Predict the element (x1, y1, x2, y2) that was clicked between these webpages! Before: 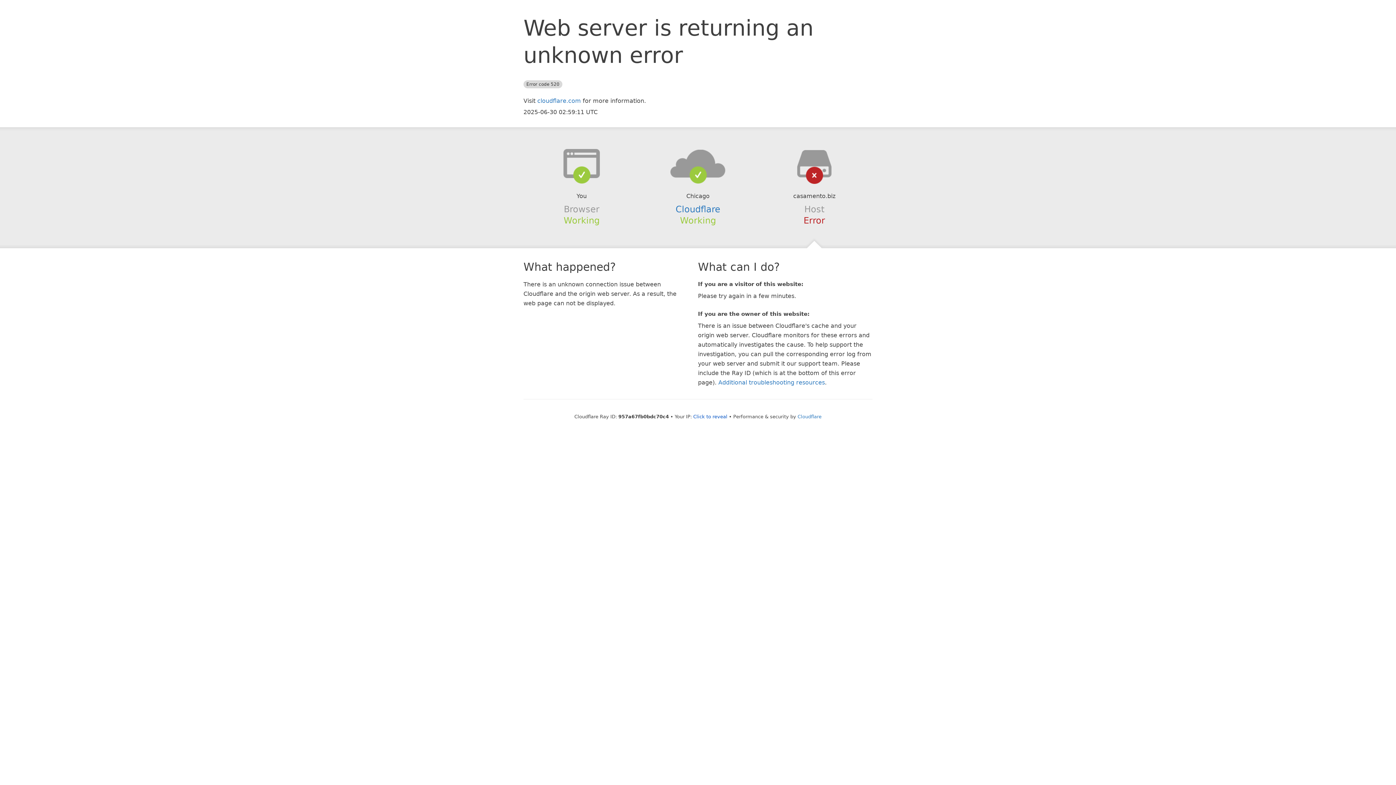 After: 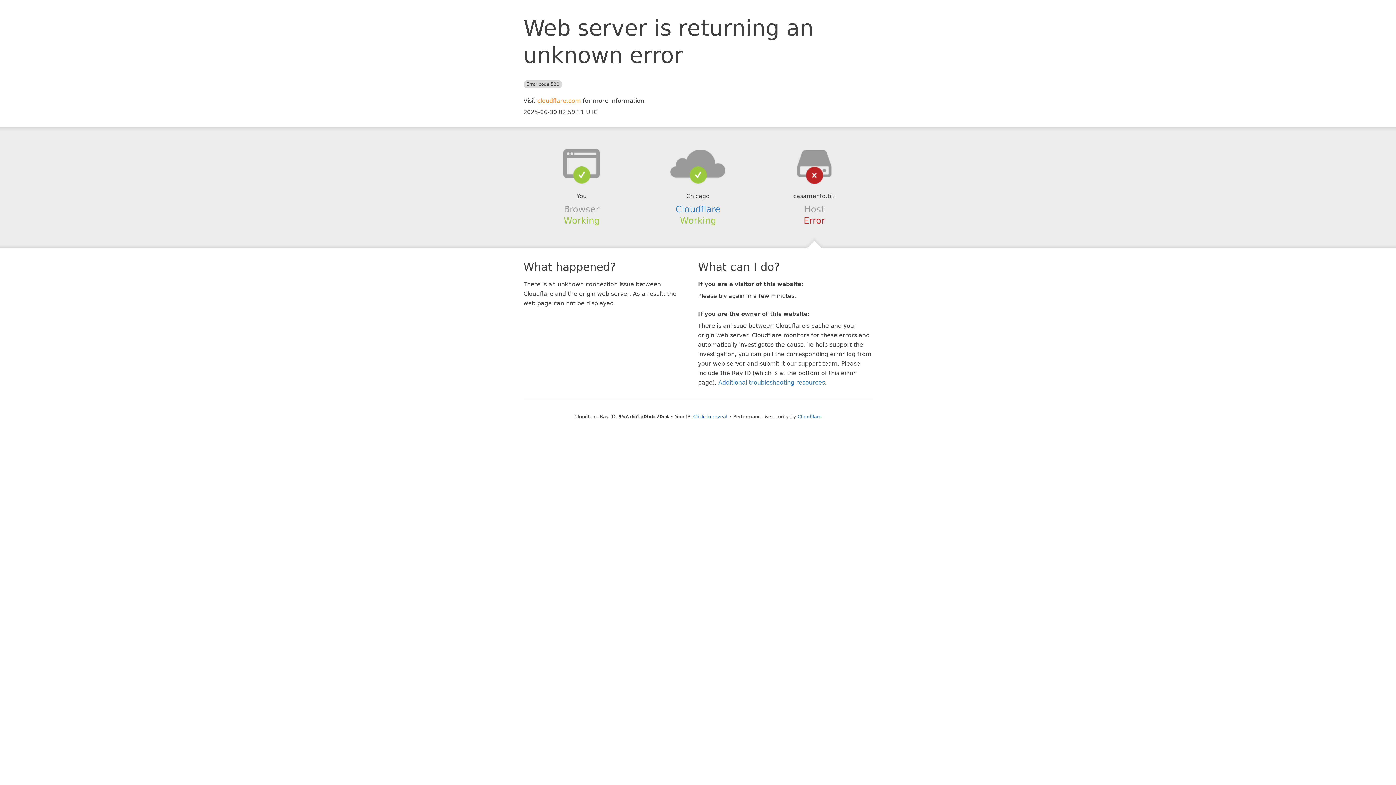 Action: label: cloudflare.com bbox: (537, 97, 581, 104)